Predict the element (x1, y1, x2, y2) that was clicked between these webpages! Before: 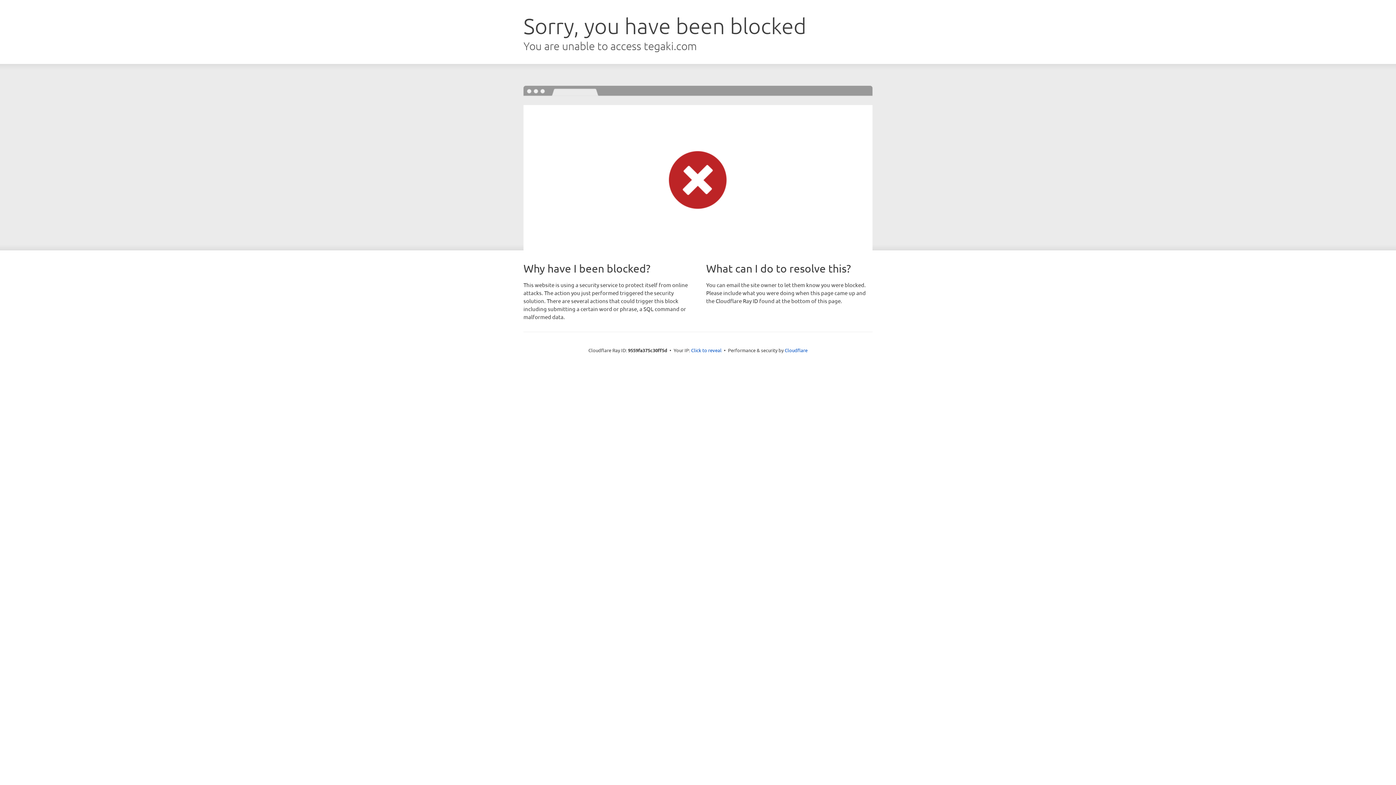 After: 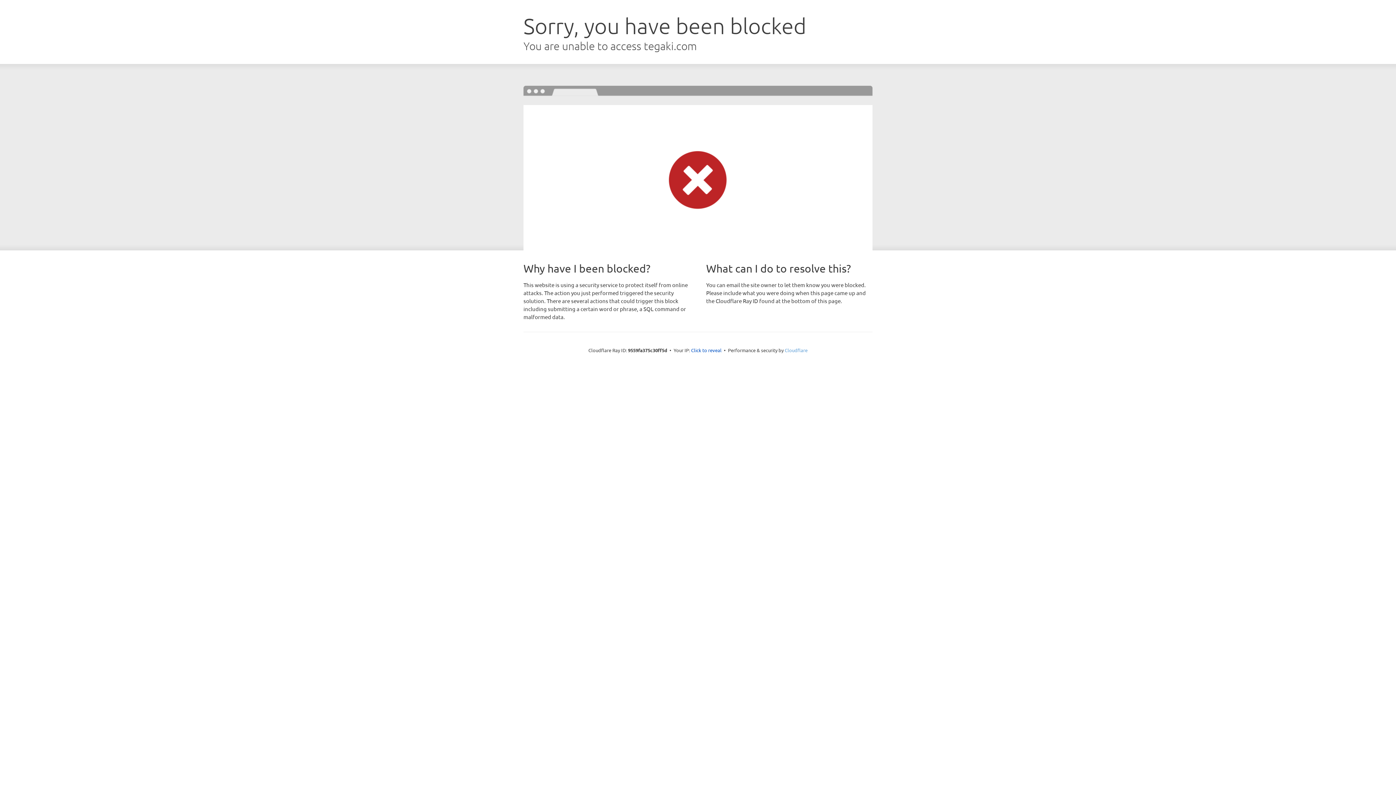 Action: label: Cloudflare bbox: (784, 347, 807, 353)